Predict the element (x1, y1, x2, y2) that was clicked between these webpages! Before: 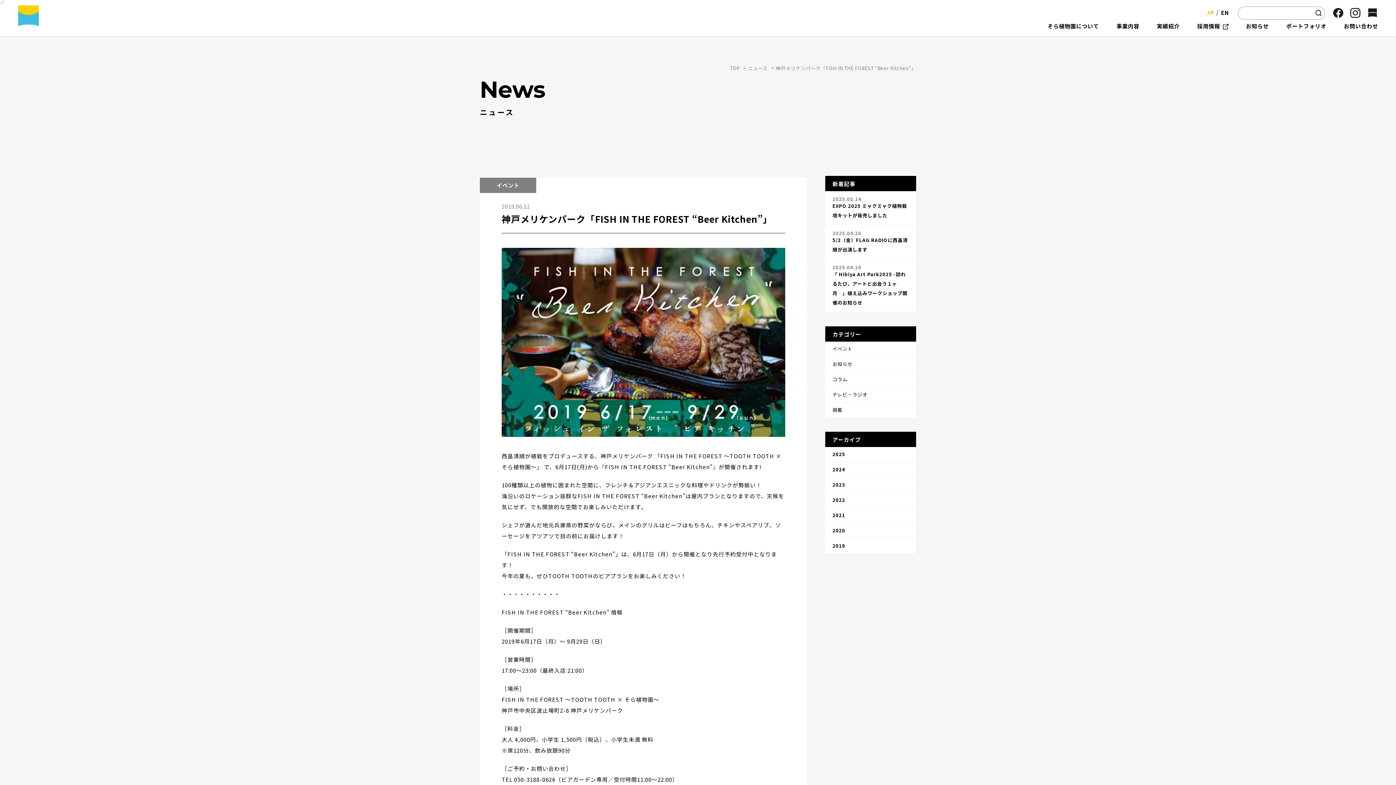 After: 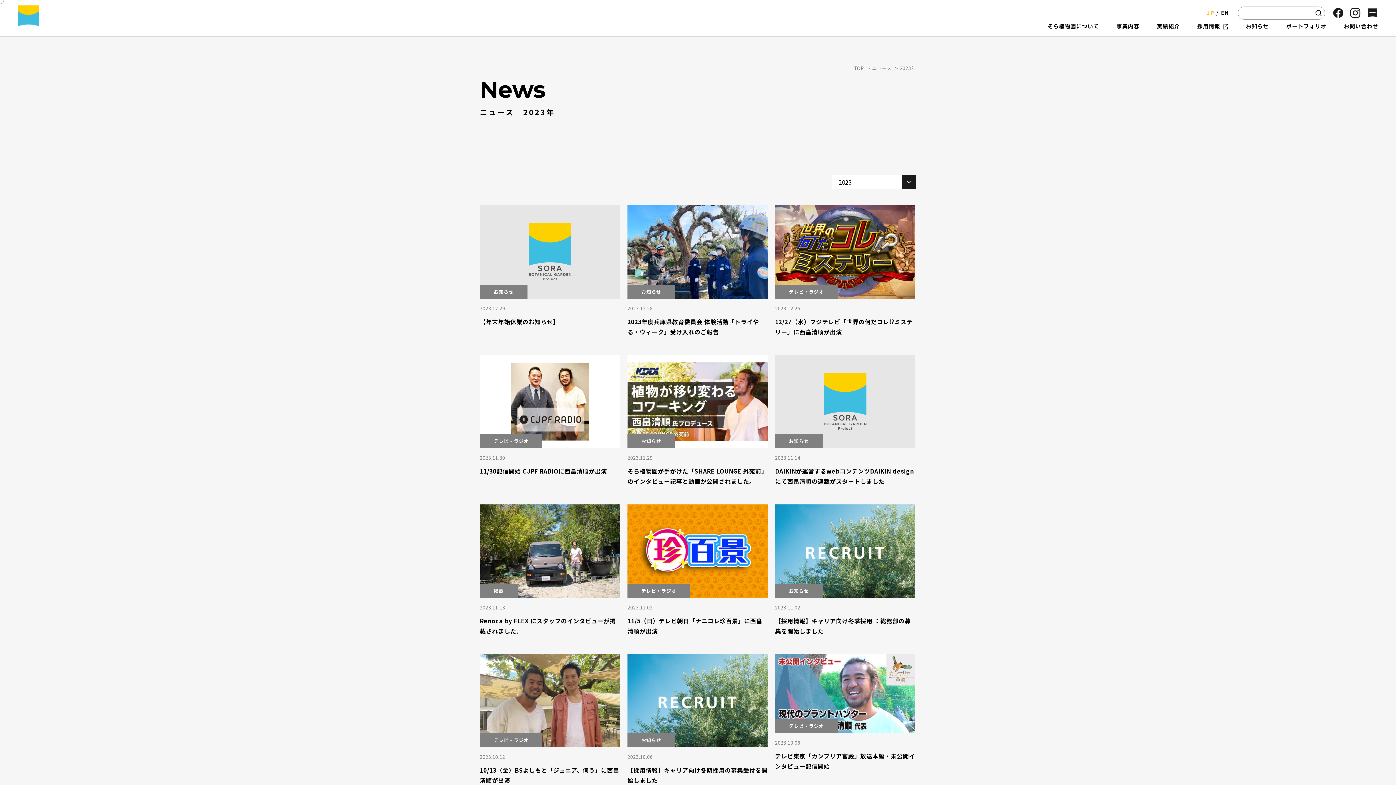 Action: label: 2023 bbox: (825, 477, 916, 492)